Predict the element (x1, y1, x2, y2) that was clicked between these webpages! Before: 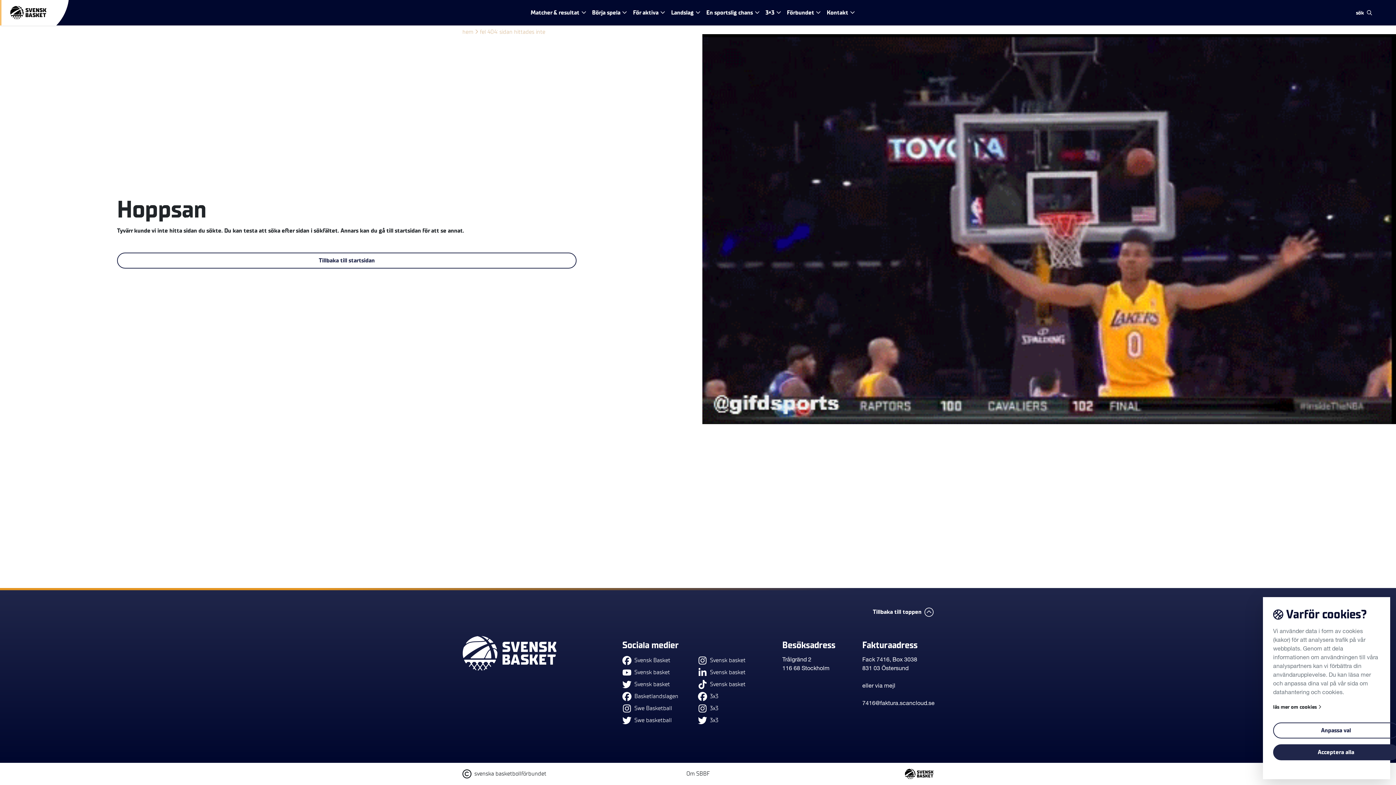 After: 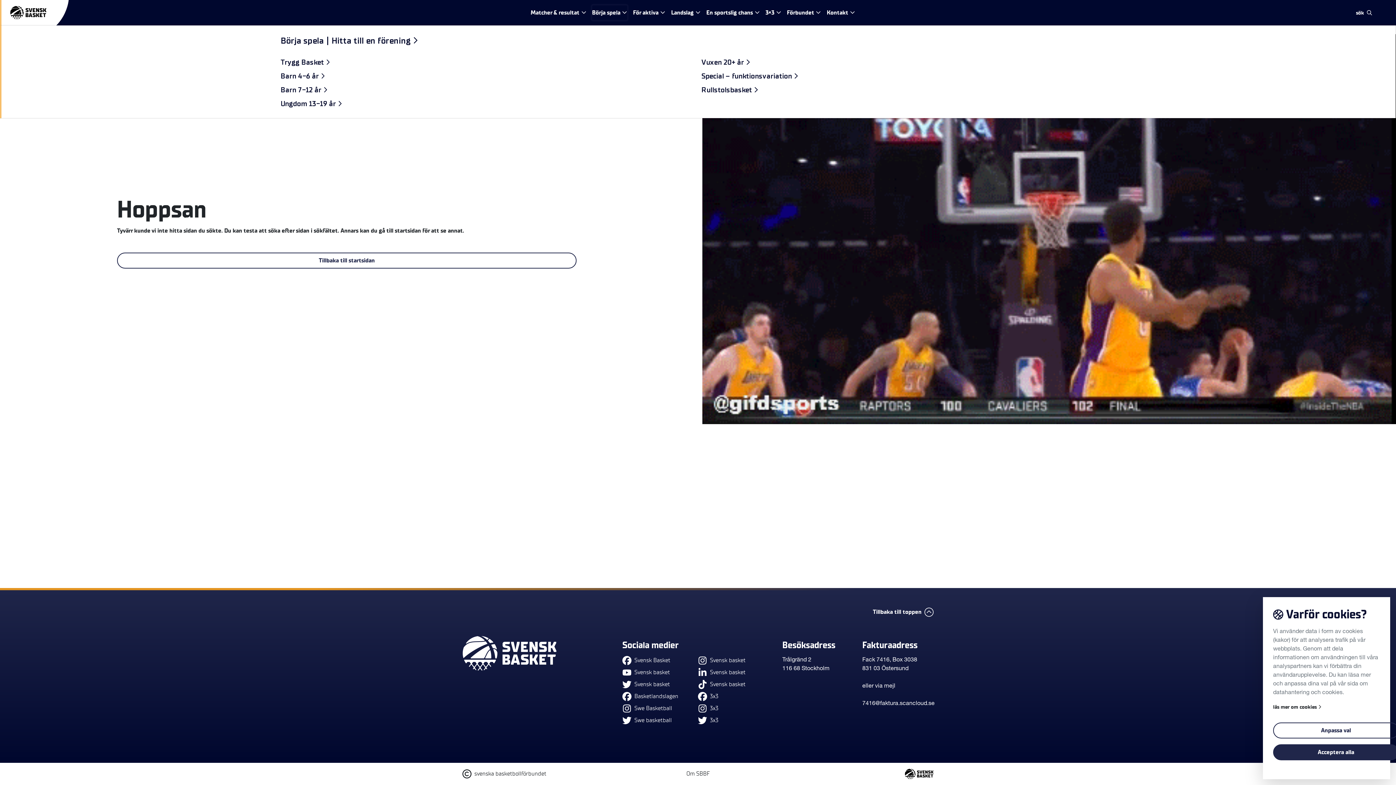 Action: label: Börja spela bbox: (592, 5, 627, 20)